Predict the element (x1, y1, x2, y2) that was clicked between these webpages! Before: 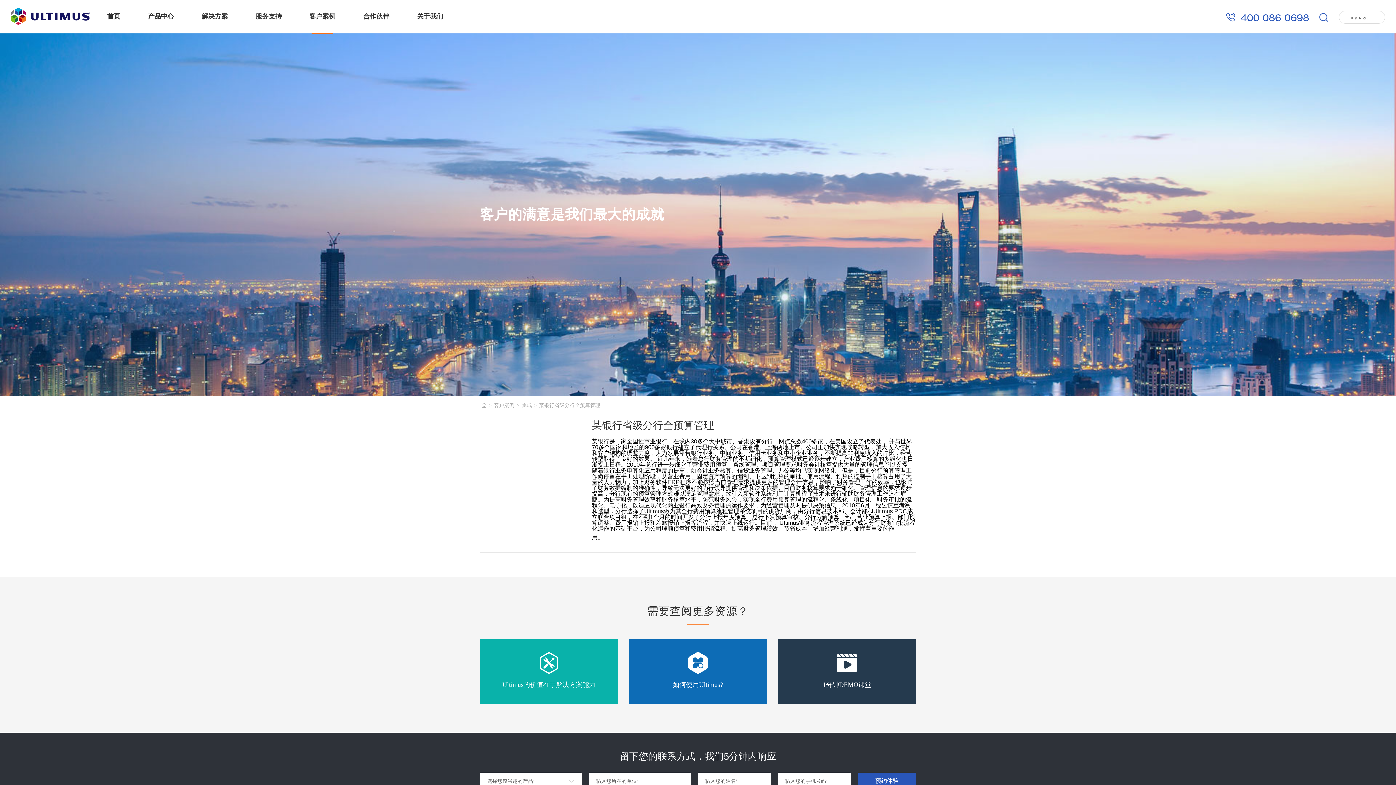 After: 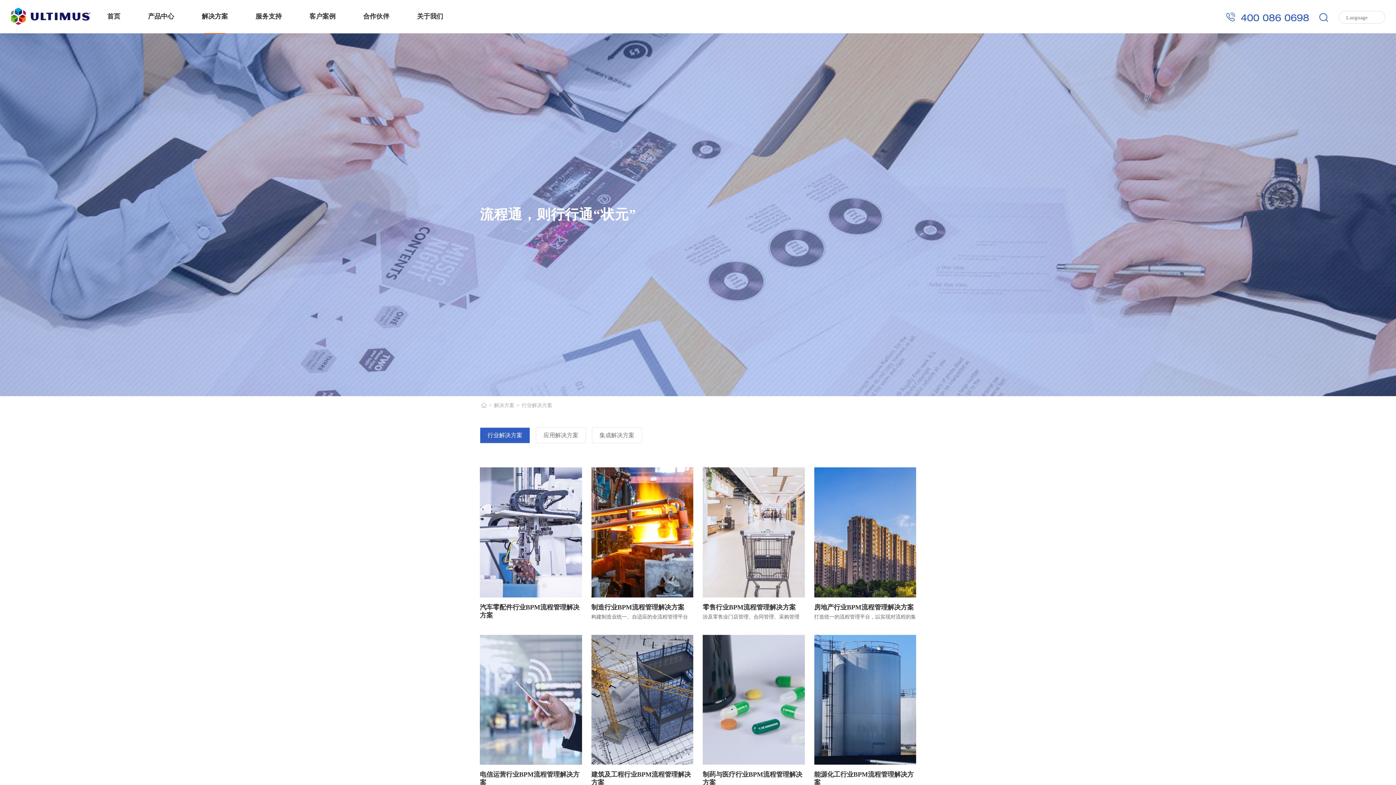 Action: bbox: (201, 0, 228, 33) label: 解决方案